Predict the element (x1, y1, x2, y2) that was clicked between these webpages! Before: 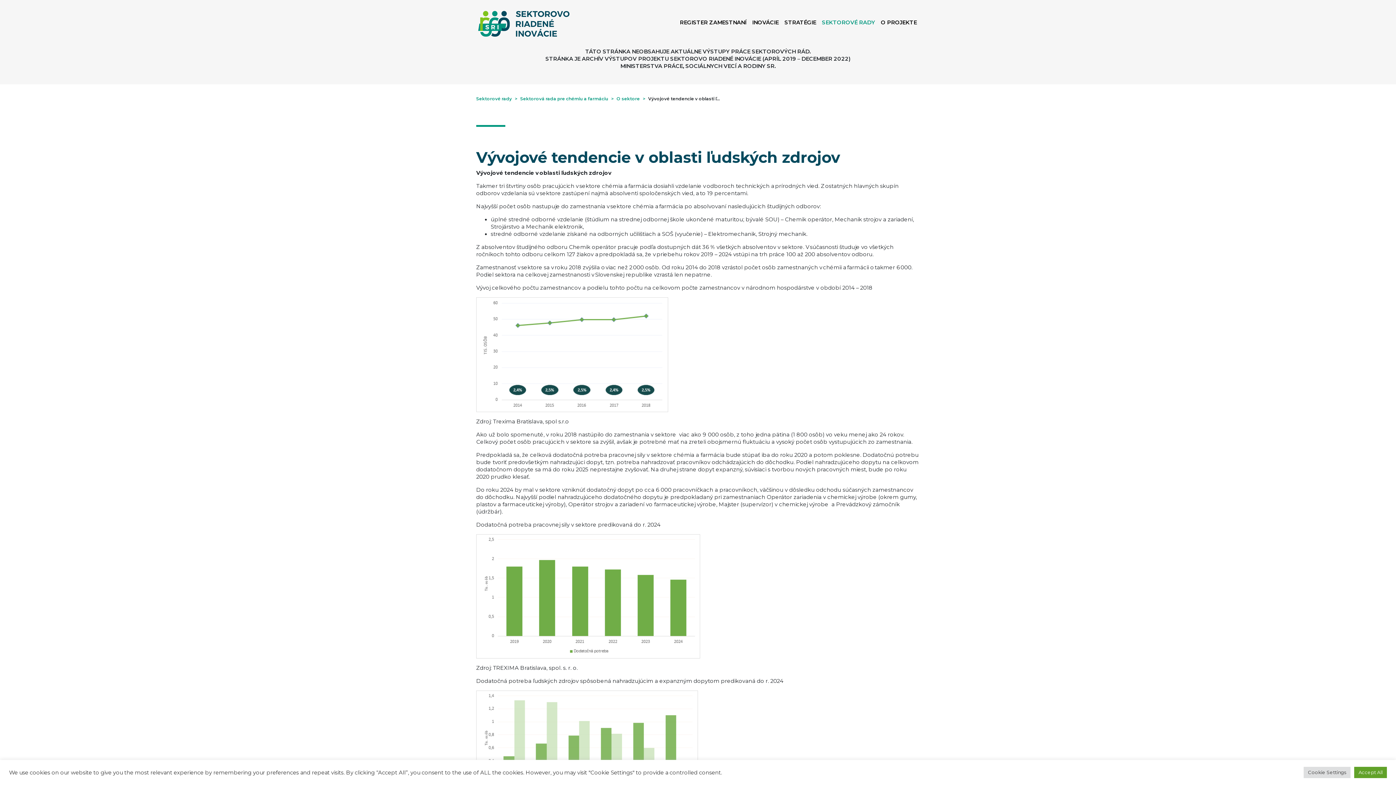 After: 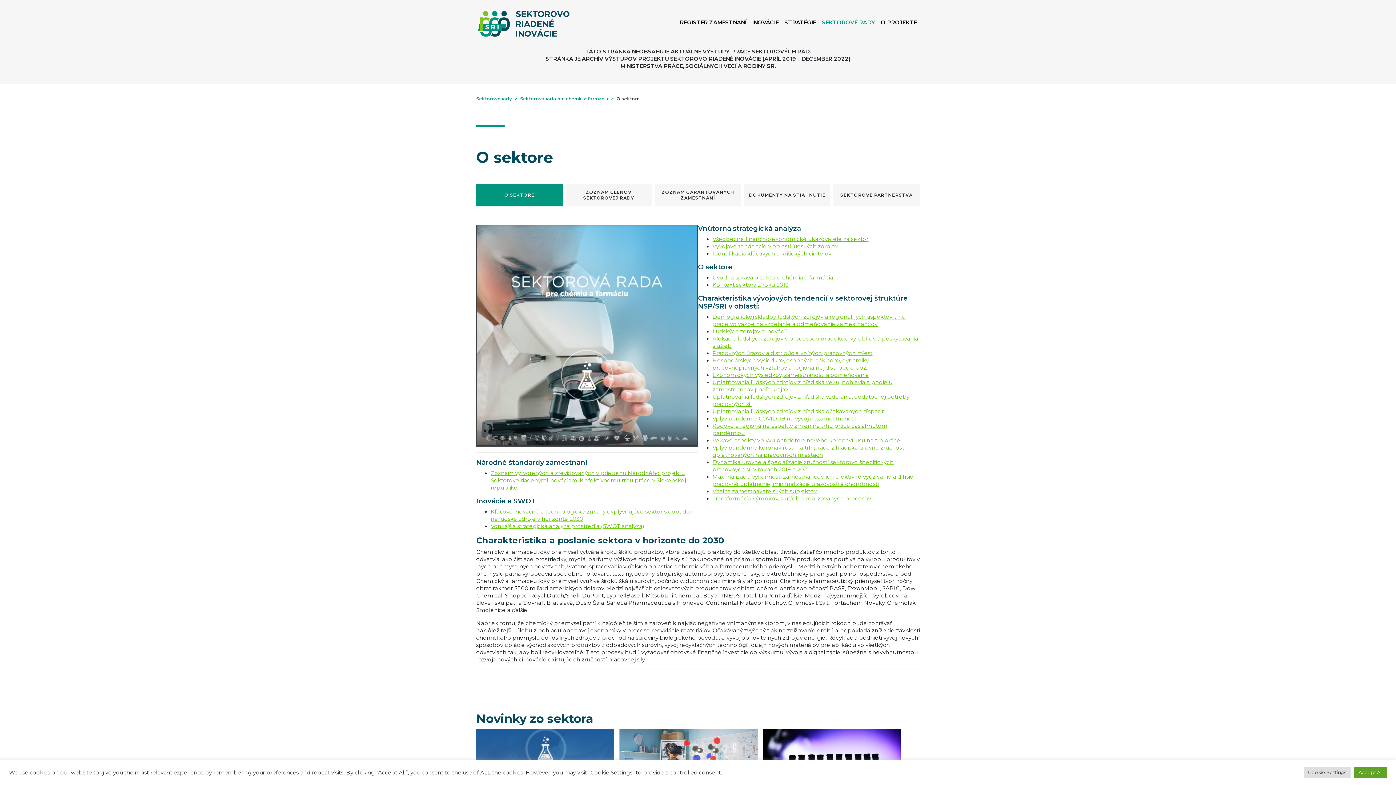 Action: bbox: (520, 95, 608, 101) label: Sektorová rada pre chémiu a farmáciu